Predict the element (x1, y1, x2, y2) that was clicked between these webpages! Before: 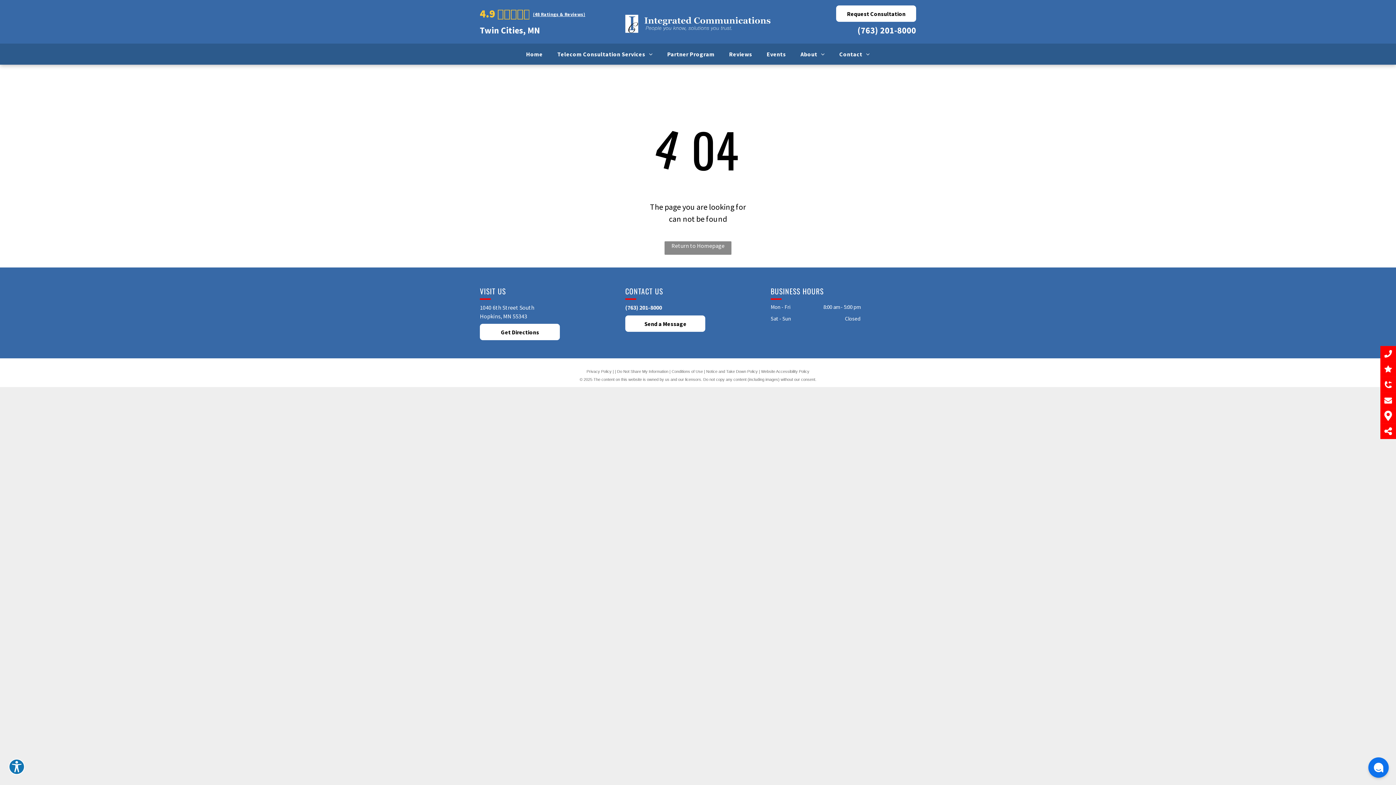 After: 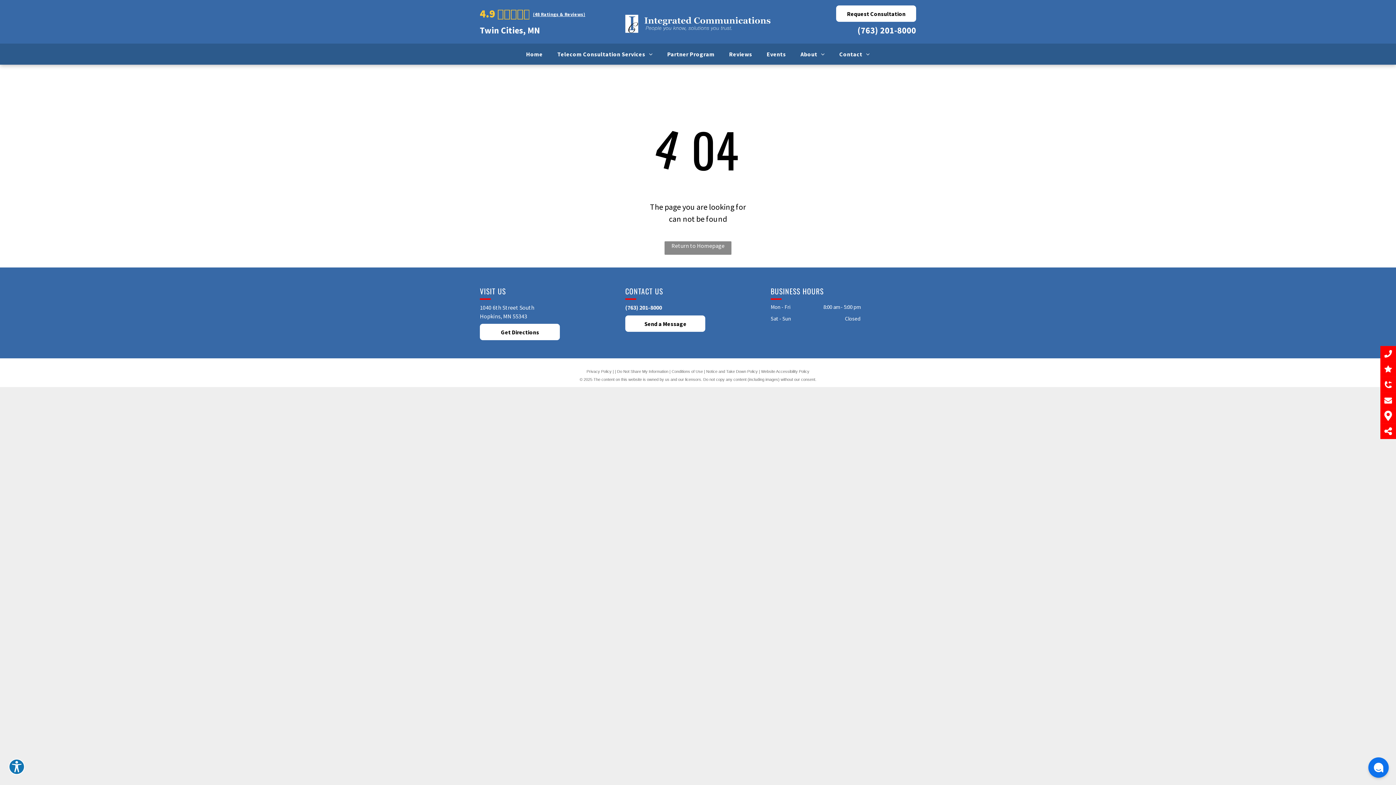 Action: bbox: (857, 24, 916, 36) label: (763) 201-8000